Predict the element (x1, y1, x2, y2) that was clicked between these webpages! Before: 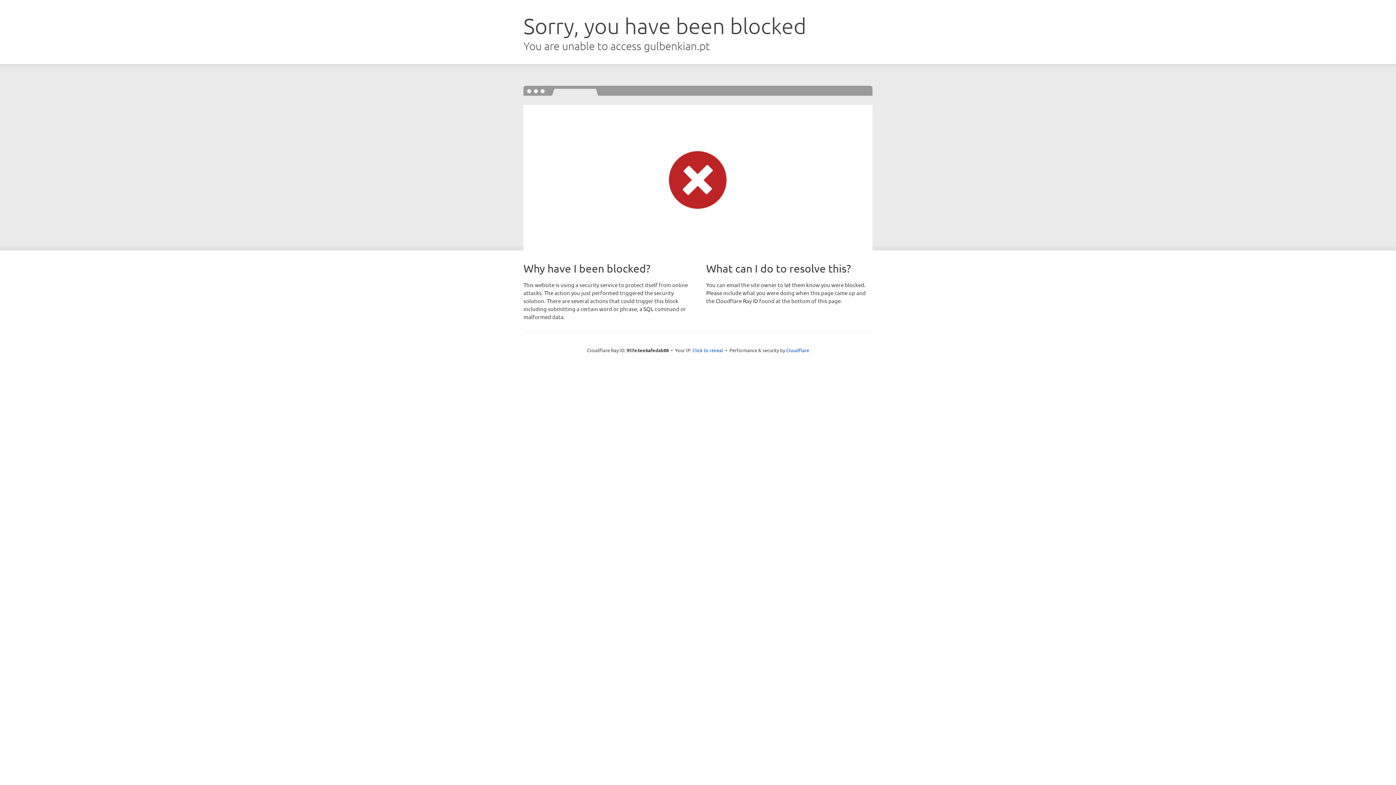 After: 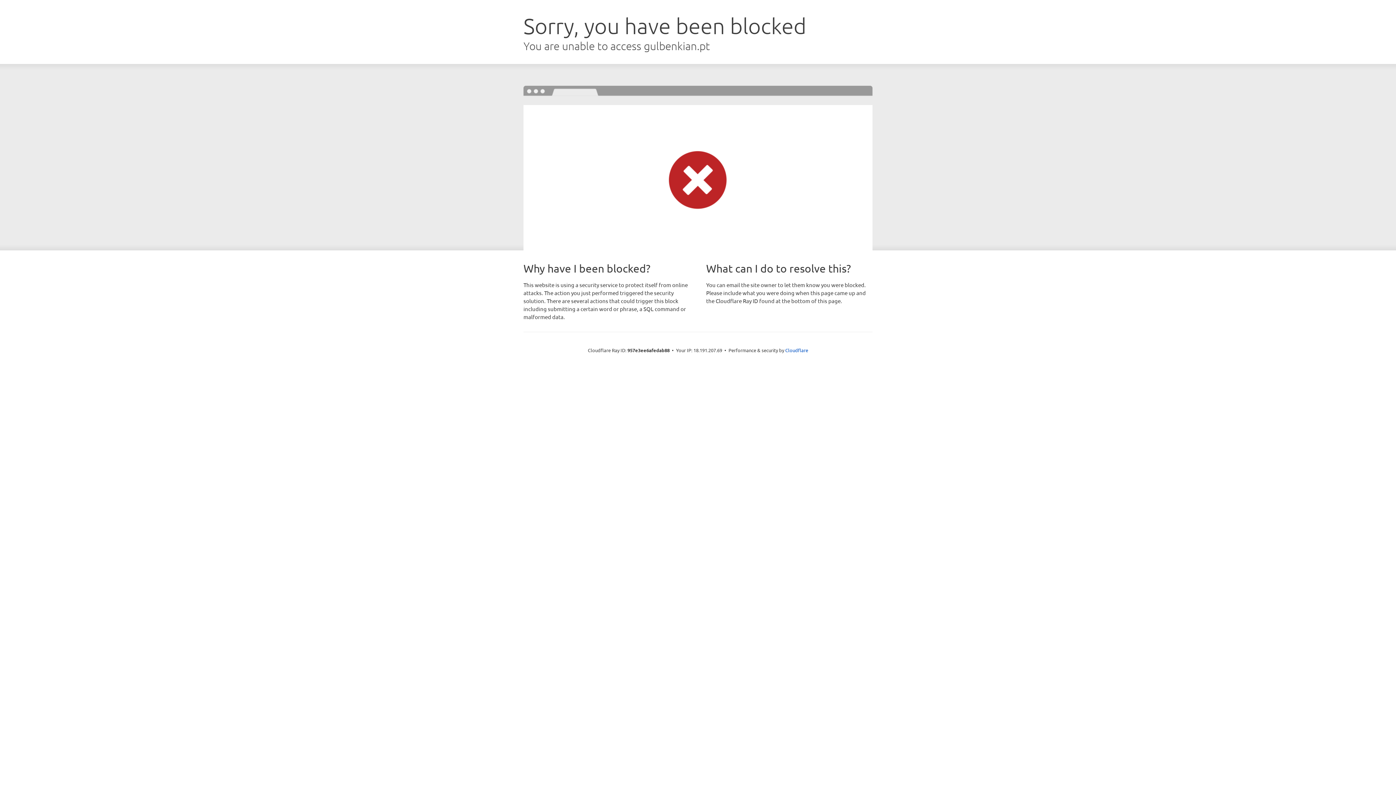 Action: bbox: (692, 346, 723, 353) label: Click to reveal